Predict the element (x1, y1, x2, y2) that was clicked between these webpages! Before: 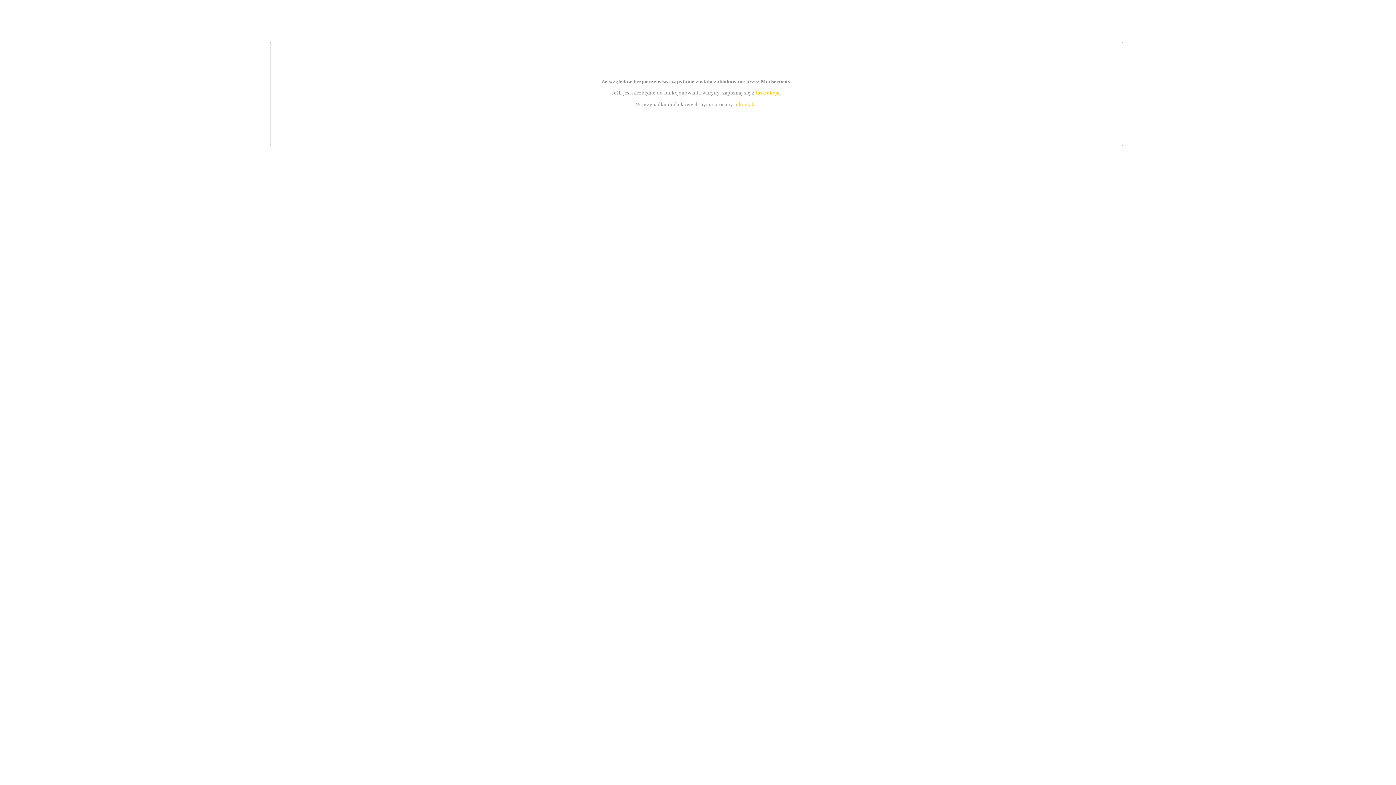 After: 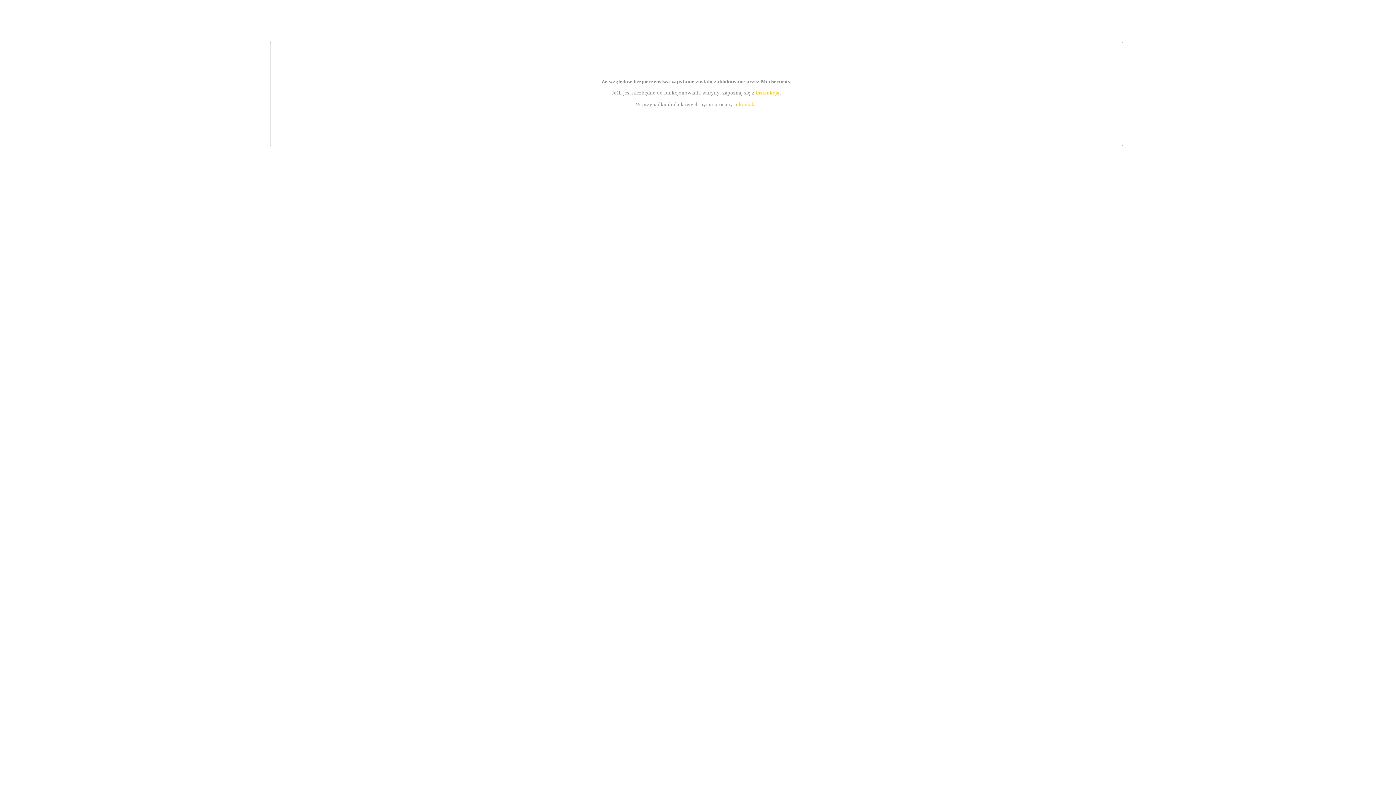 Action: bbox: (739, 101, 756, 107) label: kontakt